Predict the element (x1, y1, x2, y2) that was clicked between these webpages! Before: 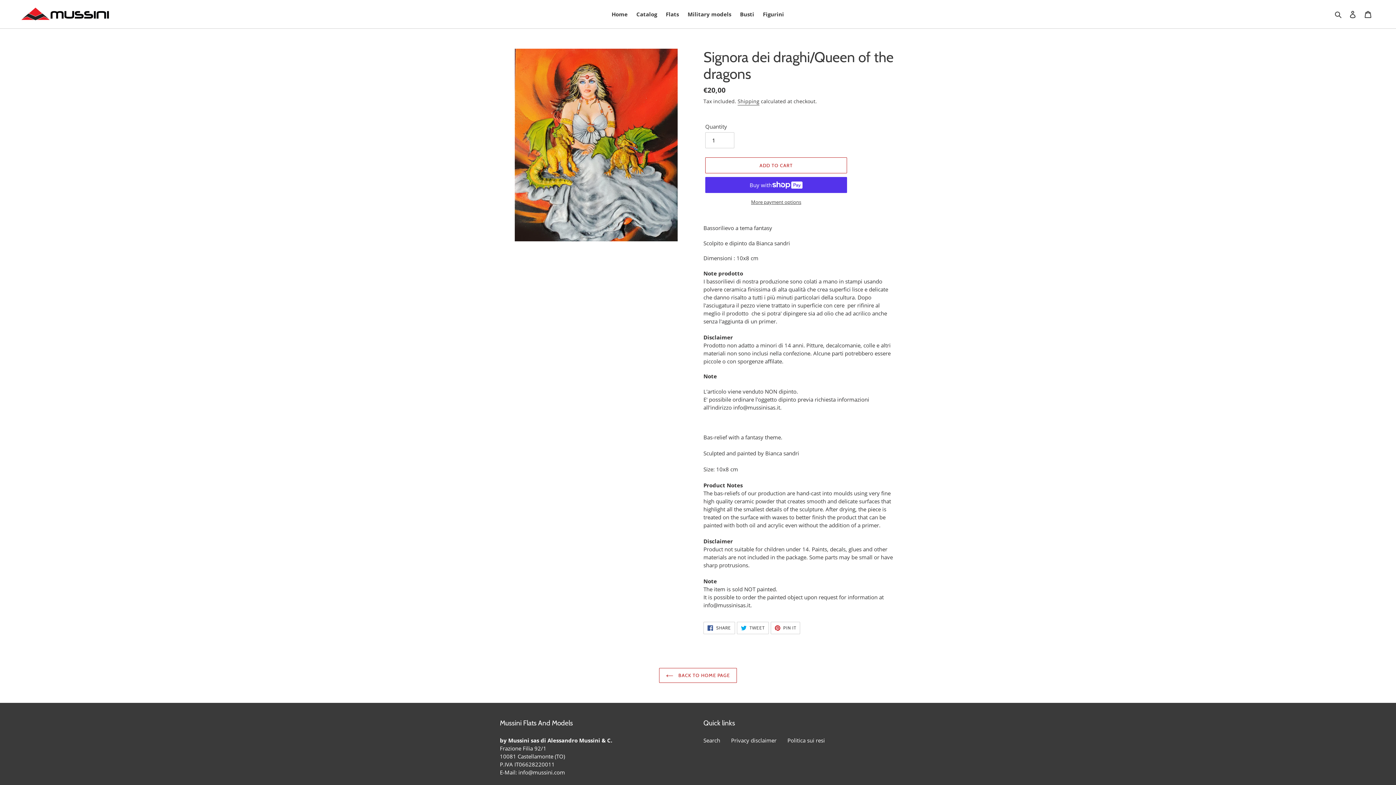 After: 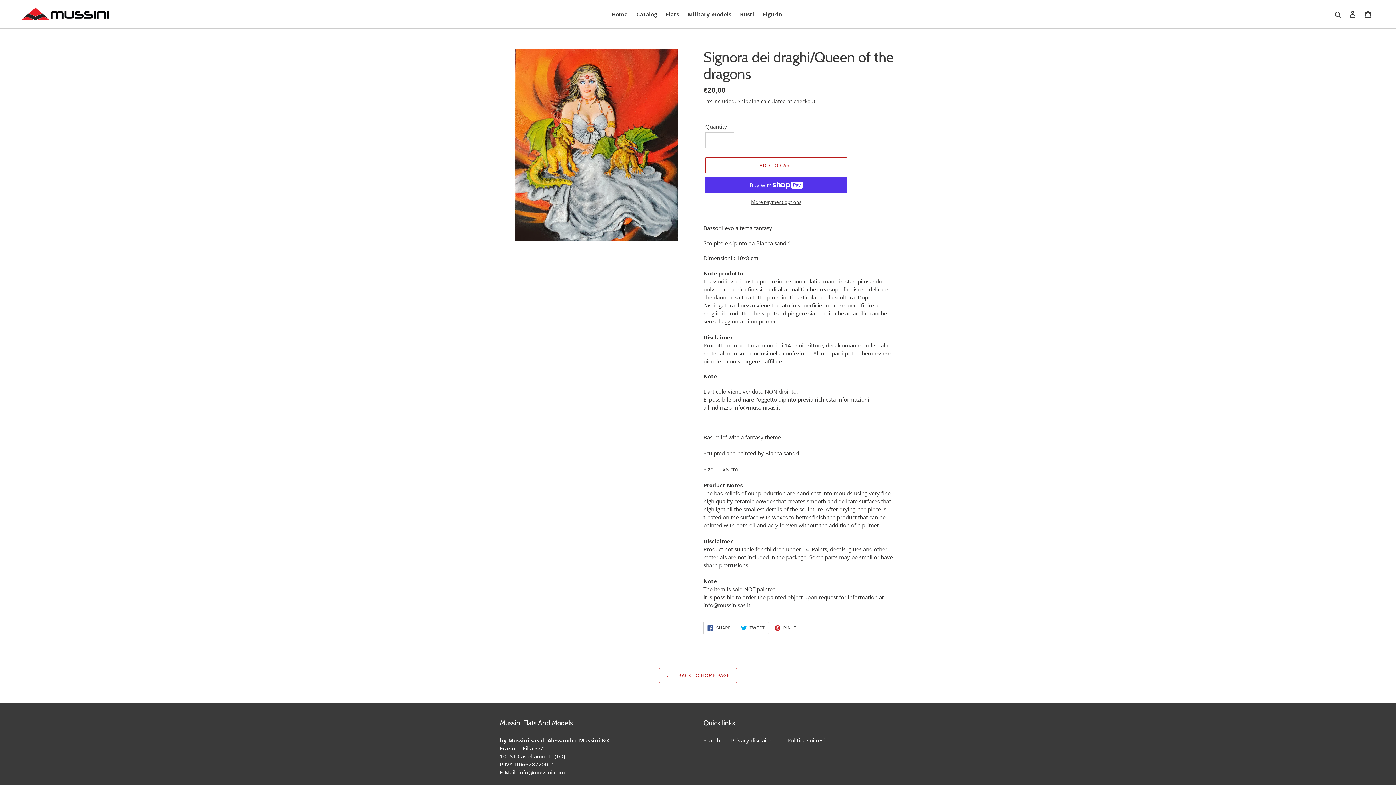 Action: bbox: (737, 622, 768, 634) label:  TWEET
TWEET ON TWITTER